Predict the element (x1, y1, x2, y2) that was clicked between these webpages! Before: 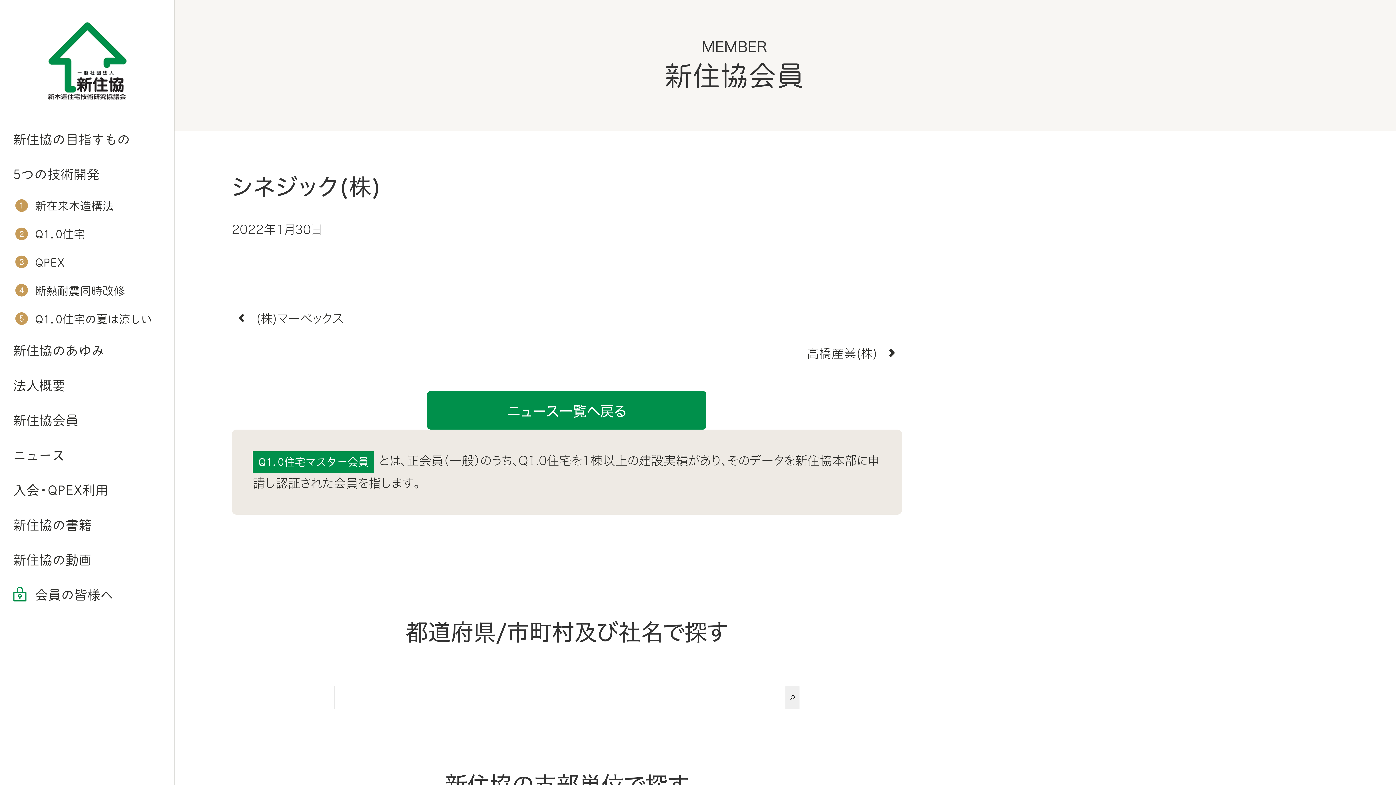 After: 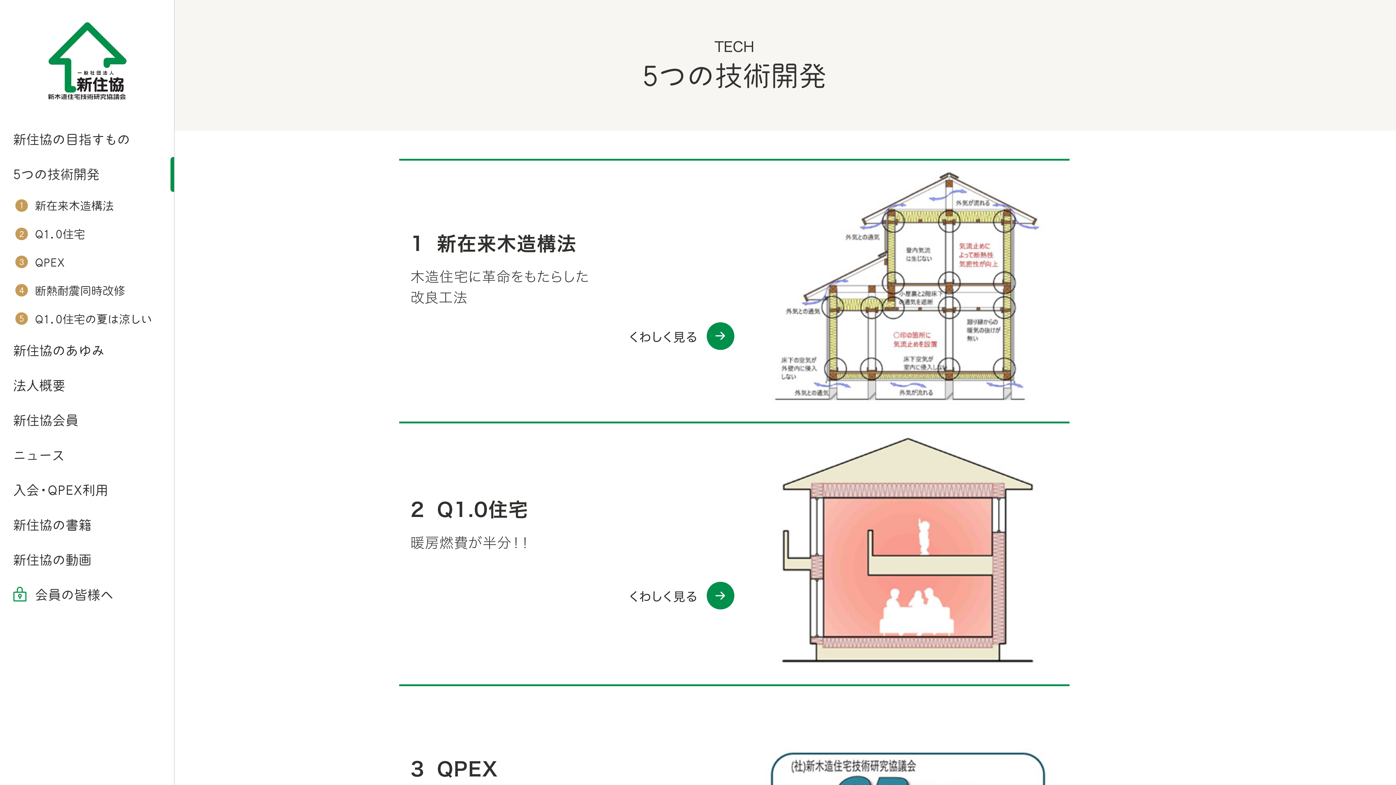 Action: bbox: (0, 157, 174, 192) label: 5つの技術開発